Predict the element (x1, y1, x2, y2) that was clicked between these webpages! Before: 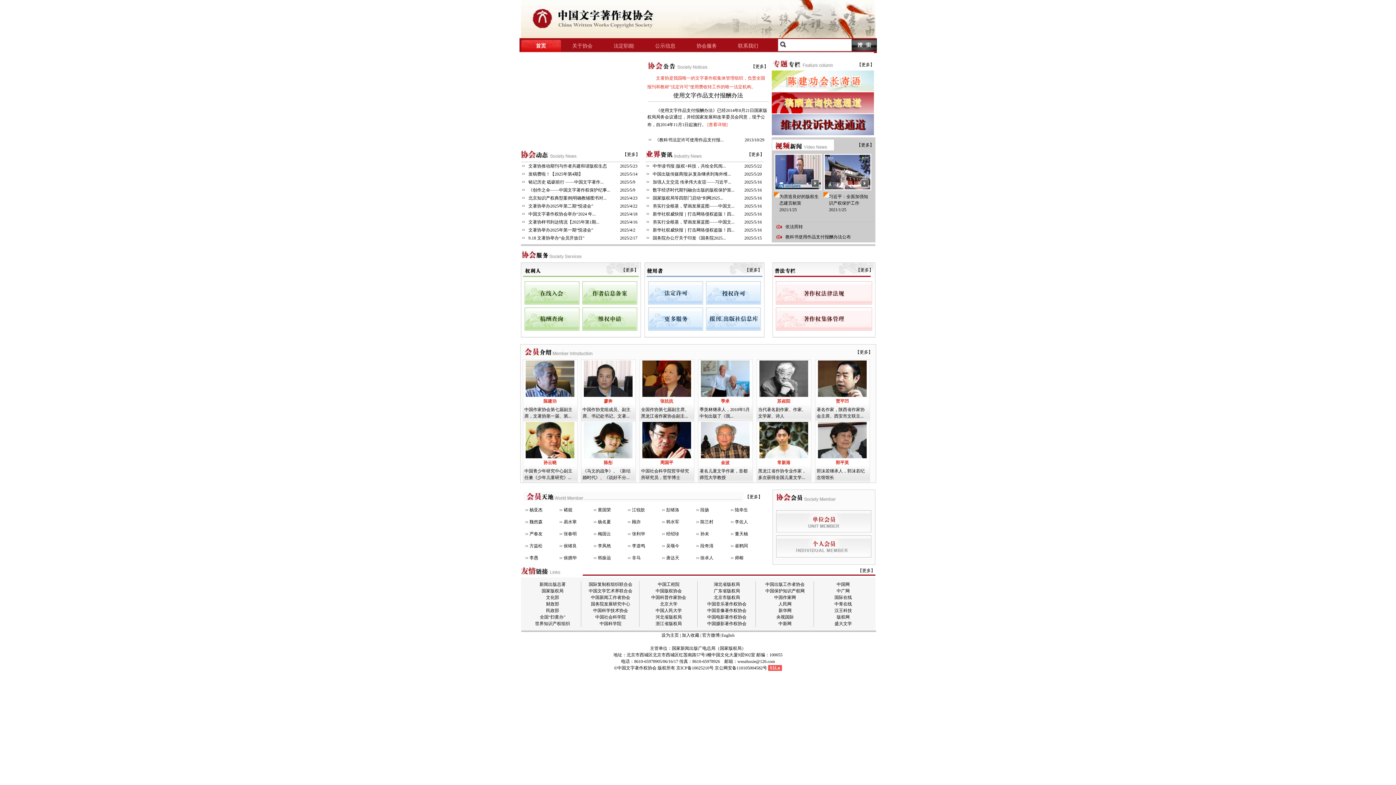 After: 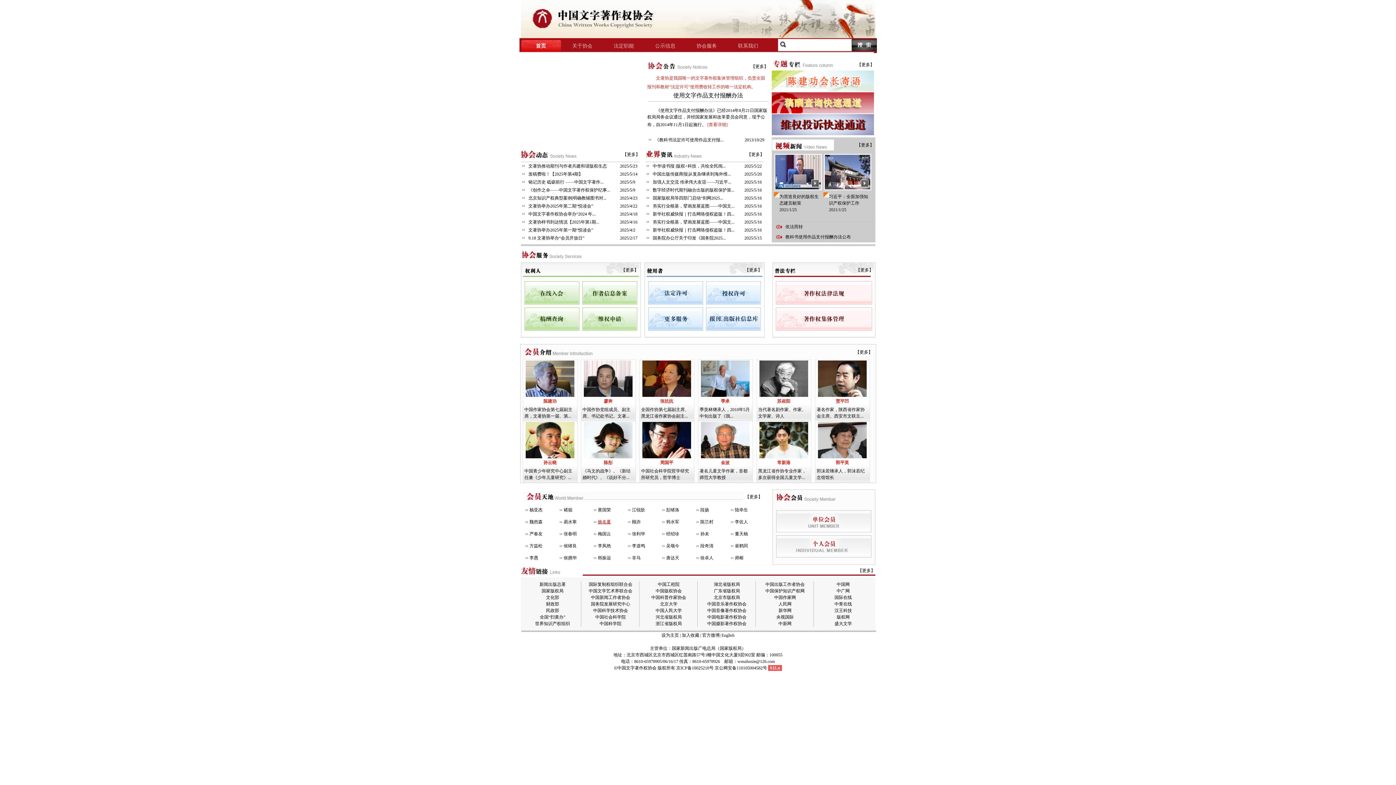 Action: label: 杨名夏 bbox: (598, 519, 611, 524)